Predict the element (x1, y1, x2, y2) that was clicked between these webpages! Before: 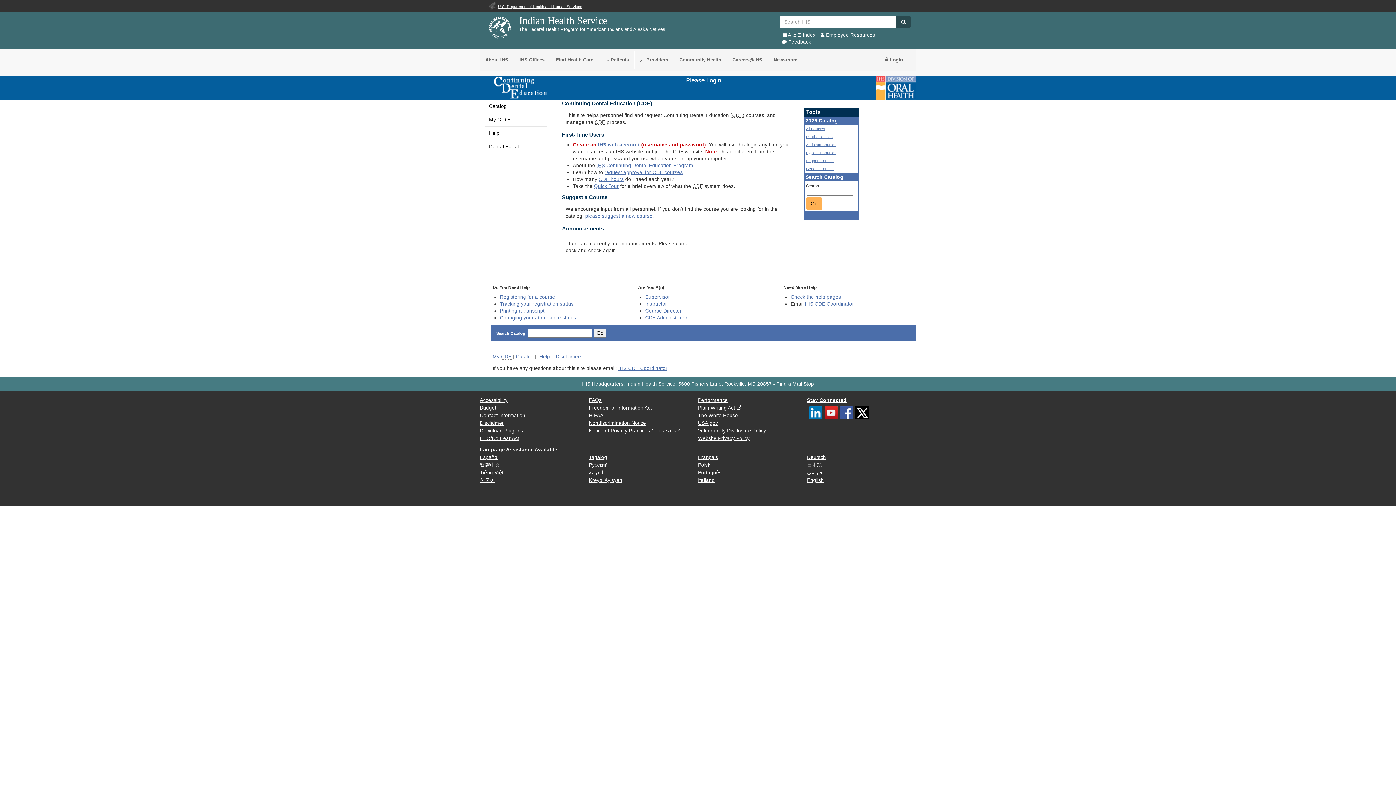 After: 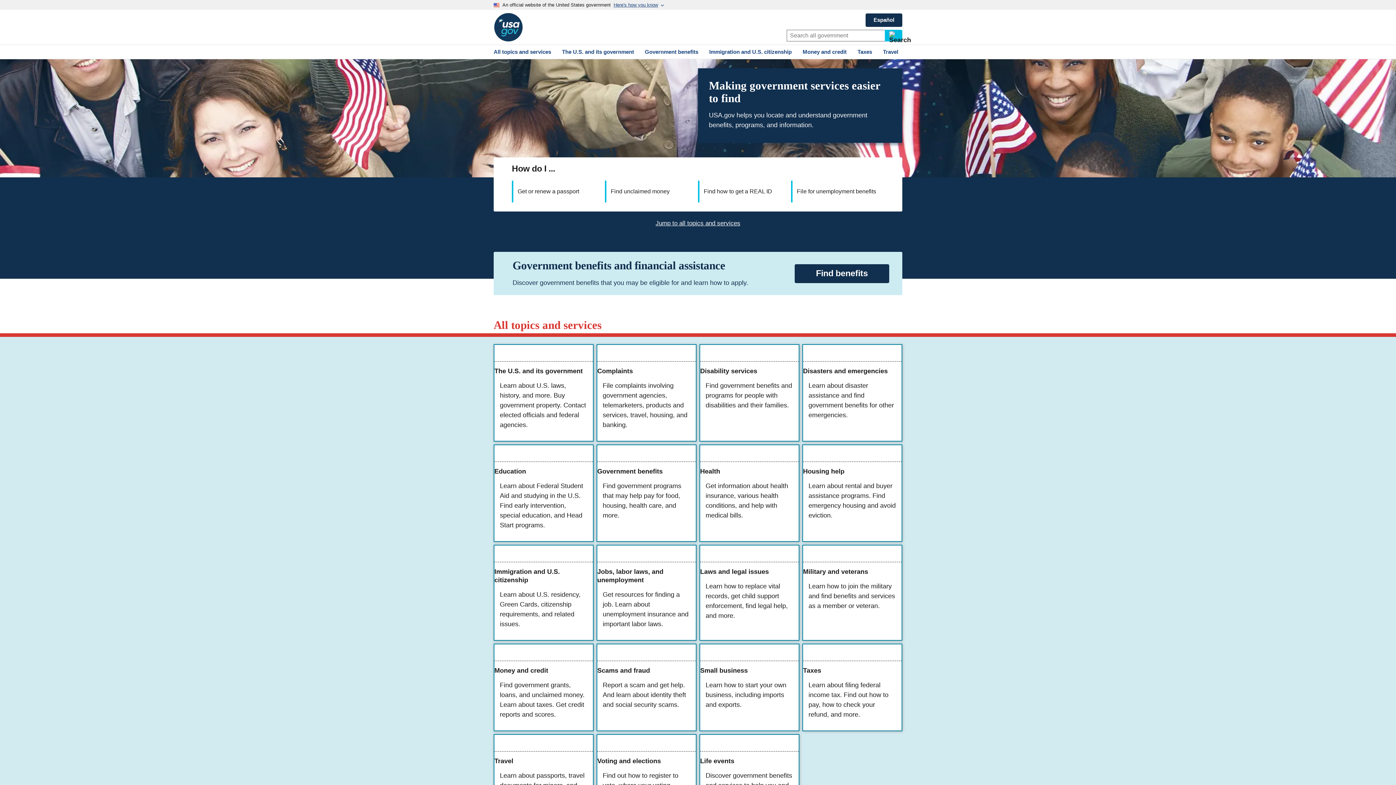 Action: bbox: (698, 420, 718, 426) label: USA.gov